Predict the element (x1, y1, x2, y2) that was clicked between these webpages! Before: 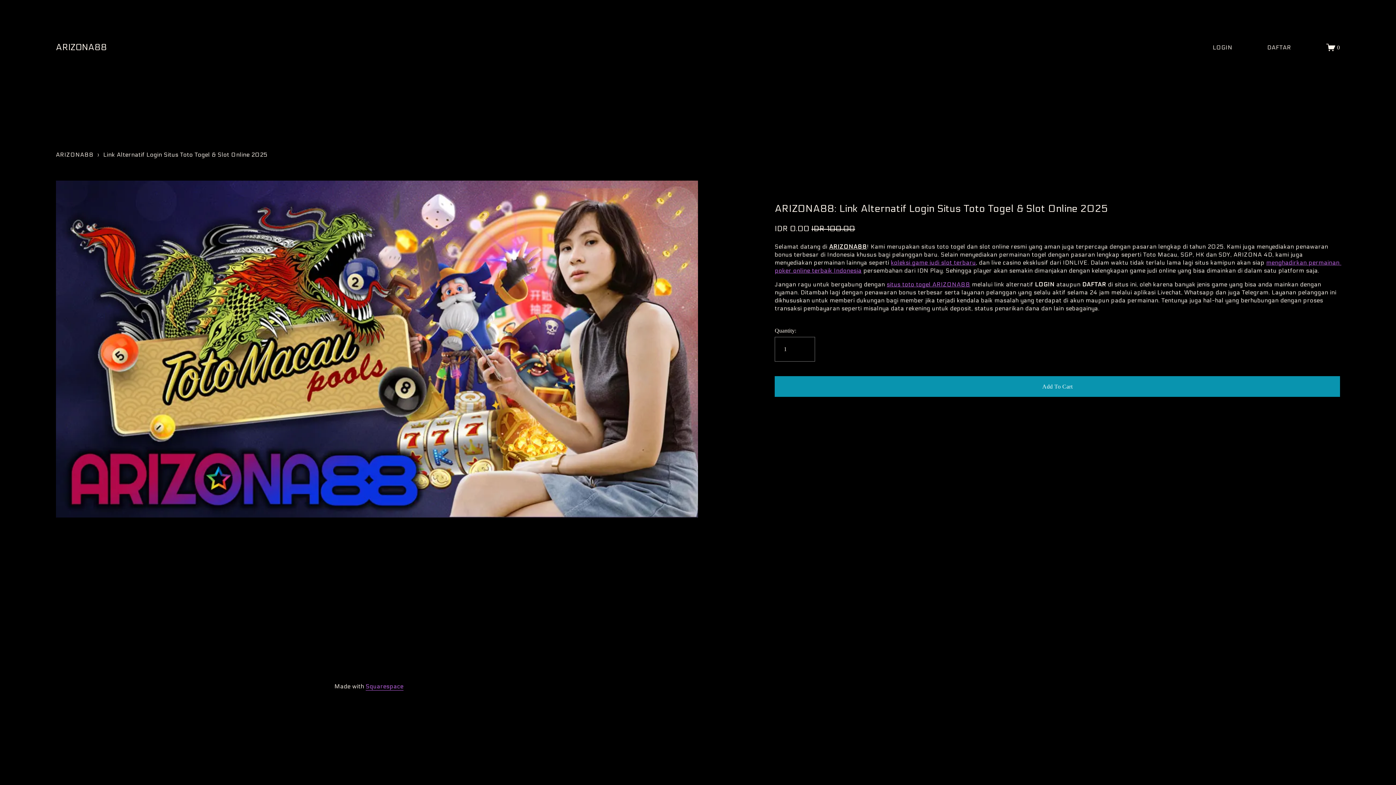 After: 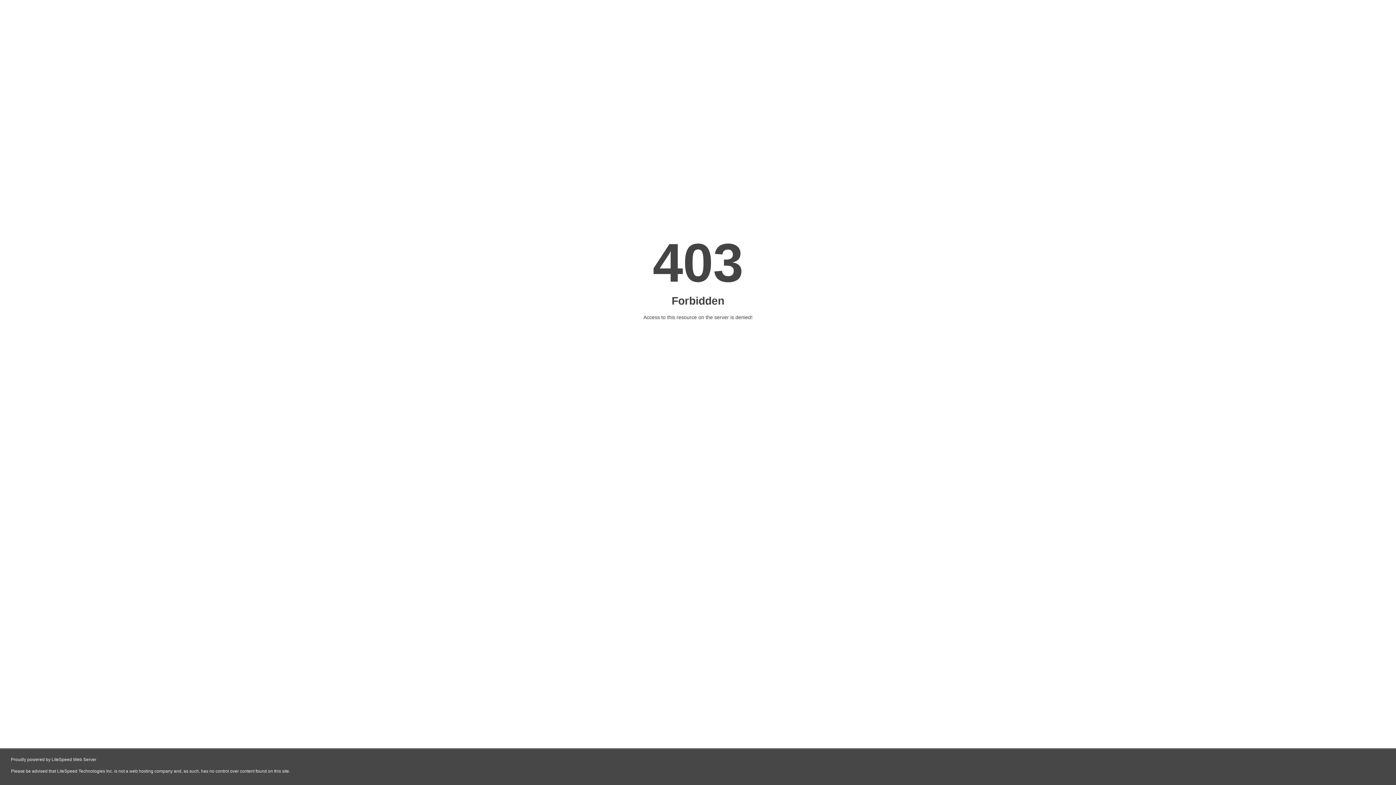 Action: label: koleksi game judi slot terbaru bbox: (891, 259, 976, 266)